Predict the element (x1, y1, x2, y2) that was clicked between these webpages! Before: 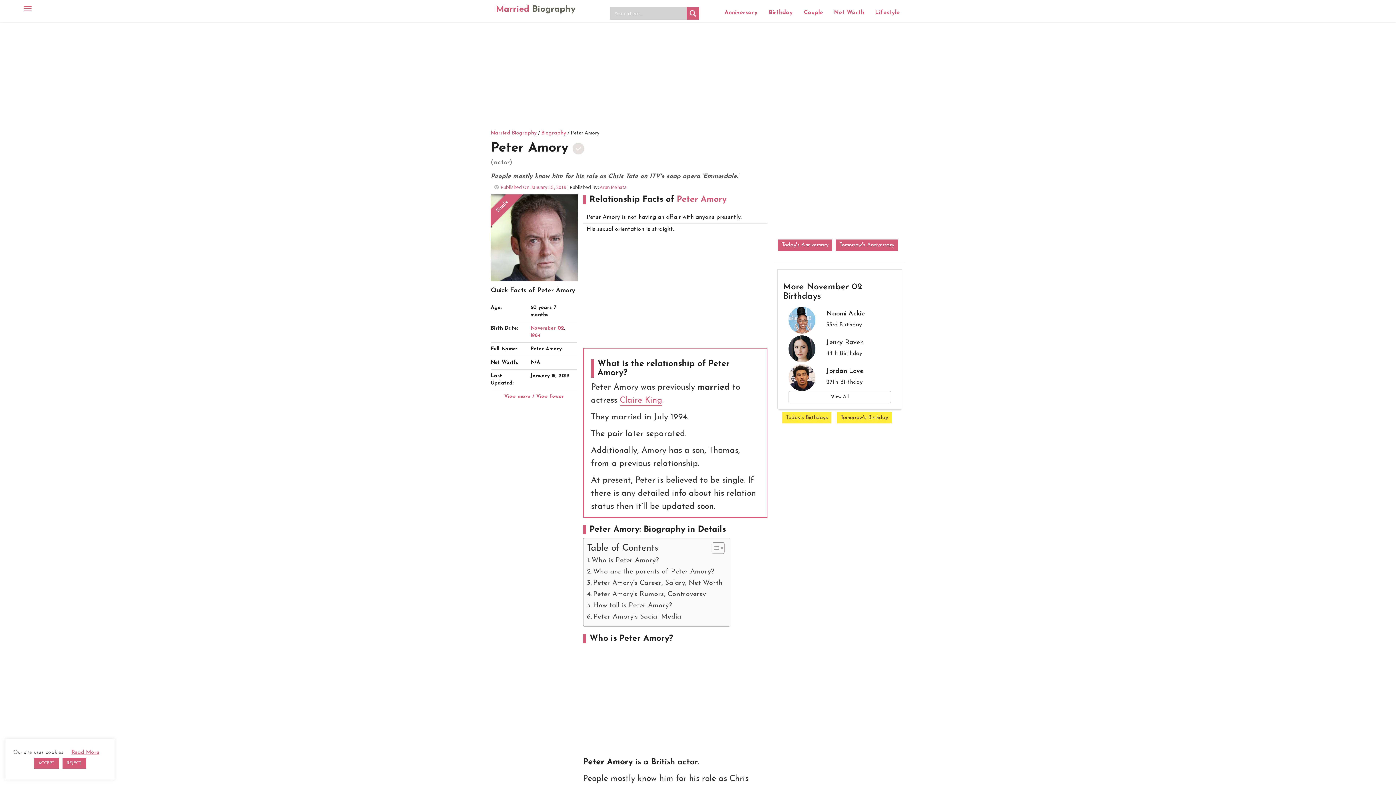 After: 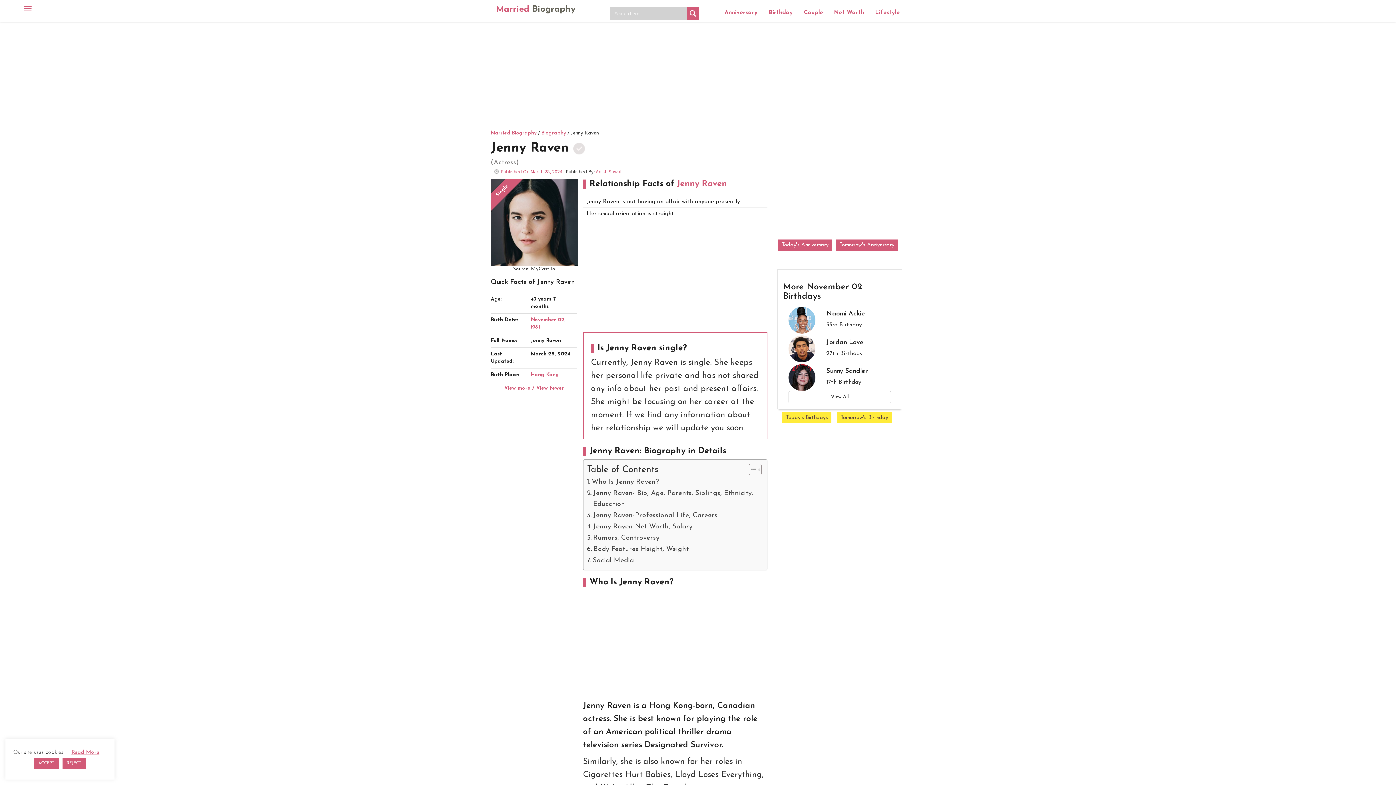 Action: label: Jenny Raven bbox: (826, 339, 863, 346)